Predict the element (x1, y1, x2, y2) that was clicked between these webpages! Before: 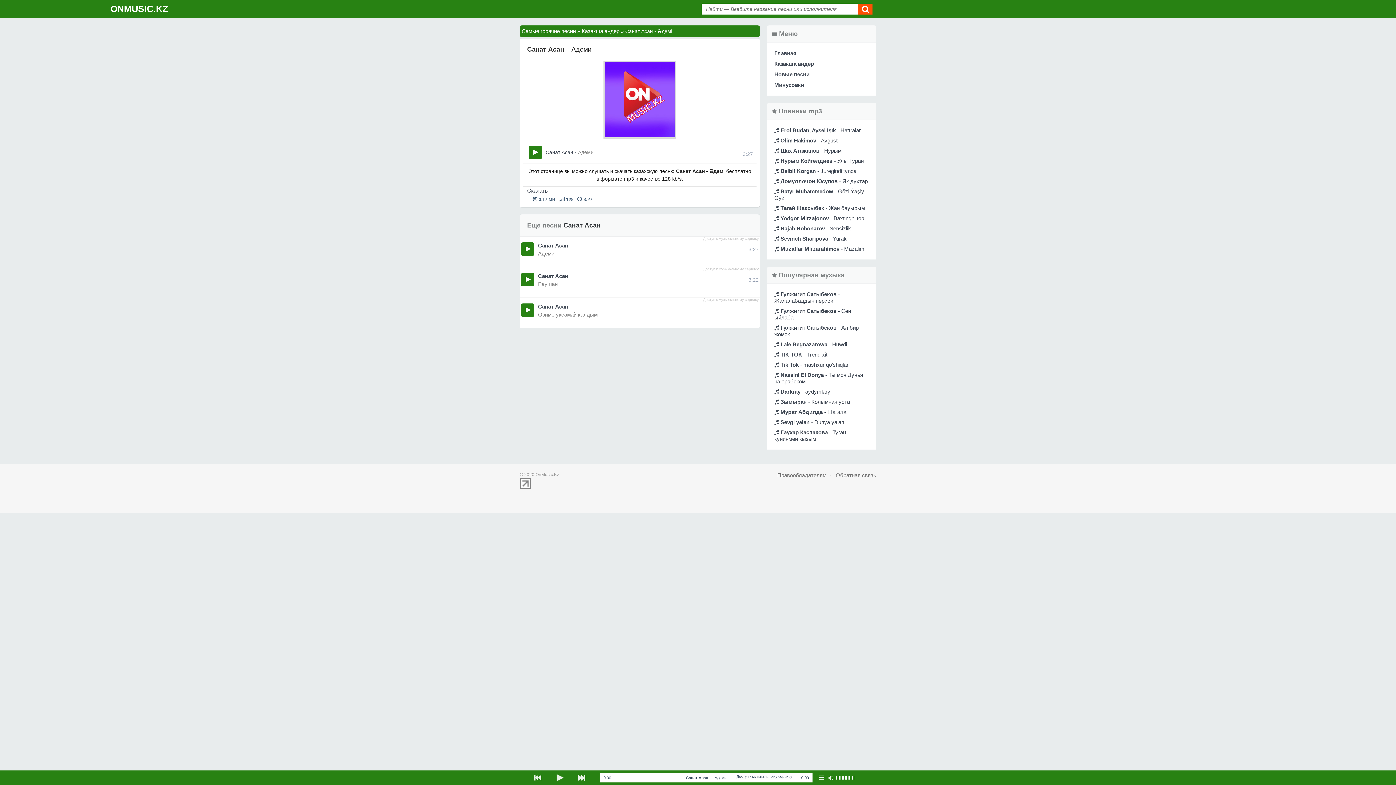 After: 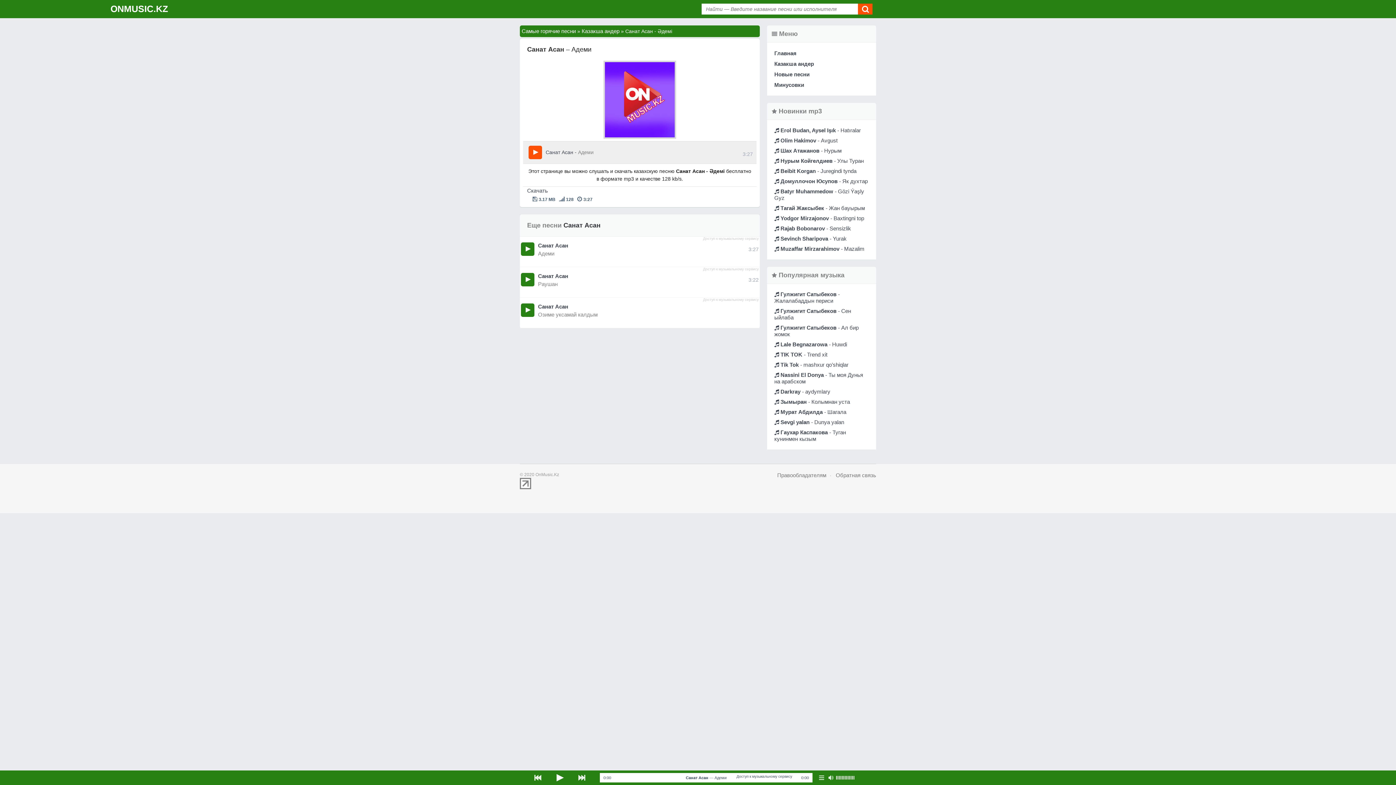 Action: bbox: (549, 770, 570, 785)